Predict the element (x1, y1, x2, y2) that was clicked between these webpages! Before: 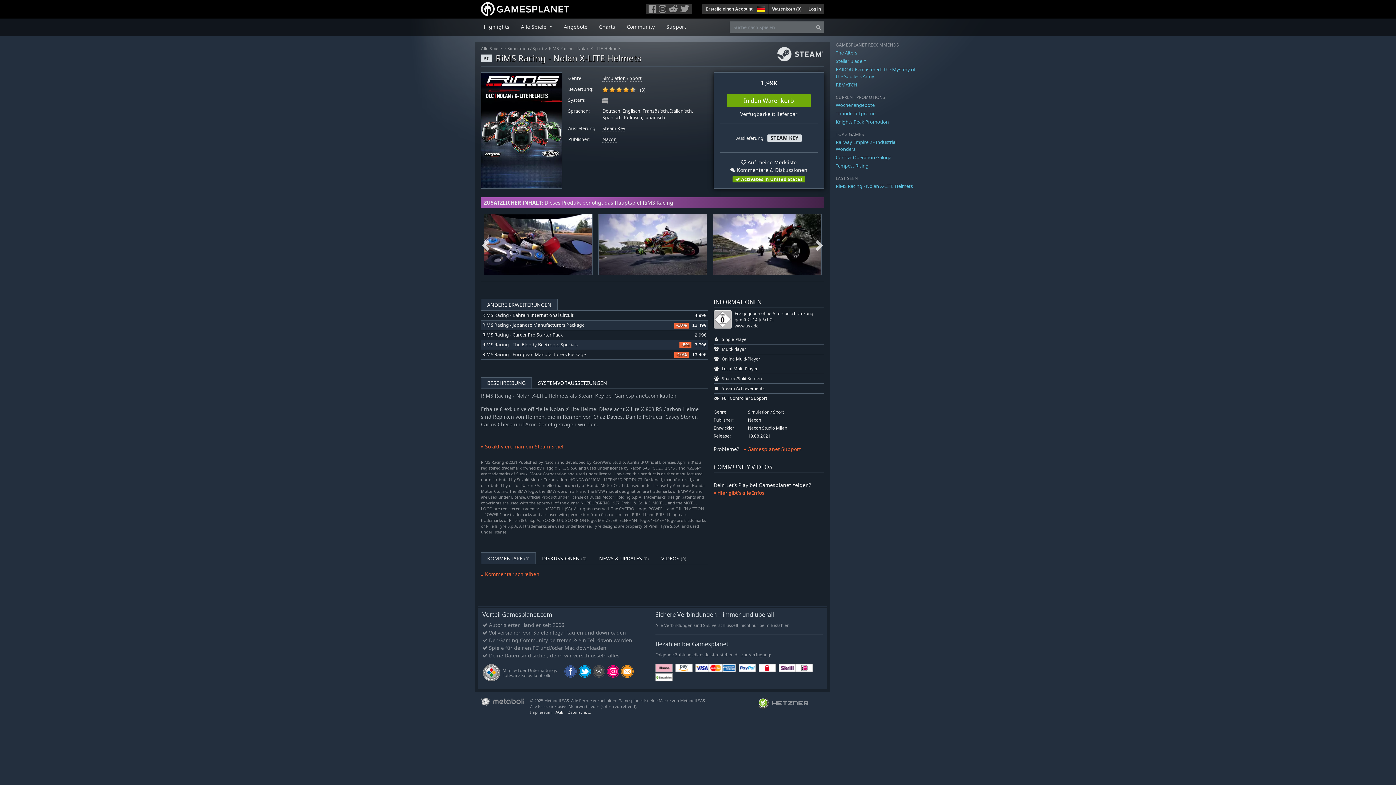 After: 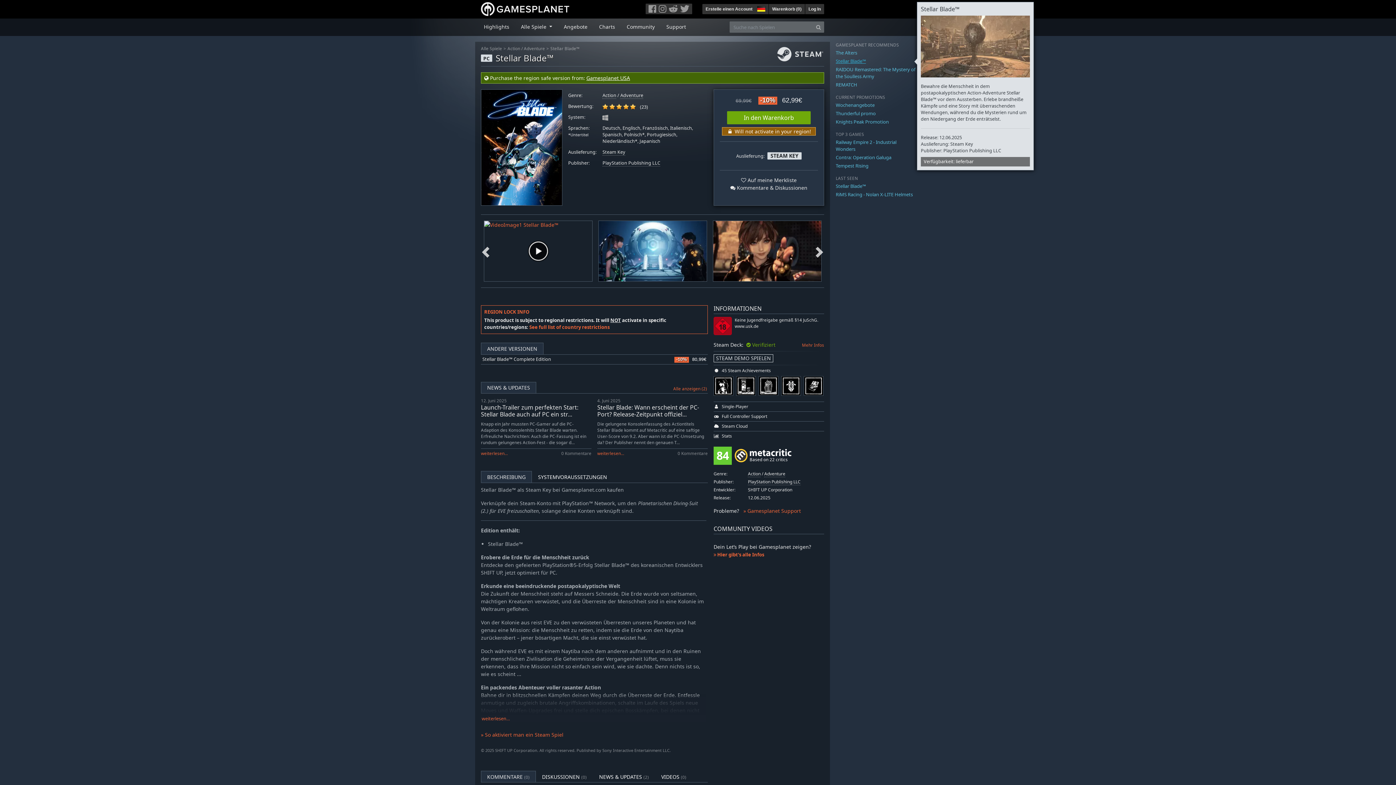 Action: bbox: (836, 57, 866, 64) label: Stellar Blade™